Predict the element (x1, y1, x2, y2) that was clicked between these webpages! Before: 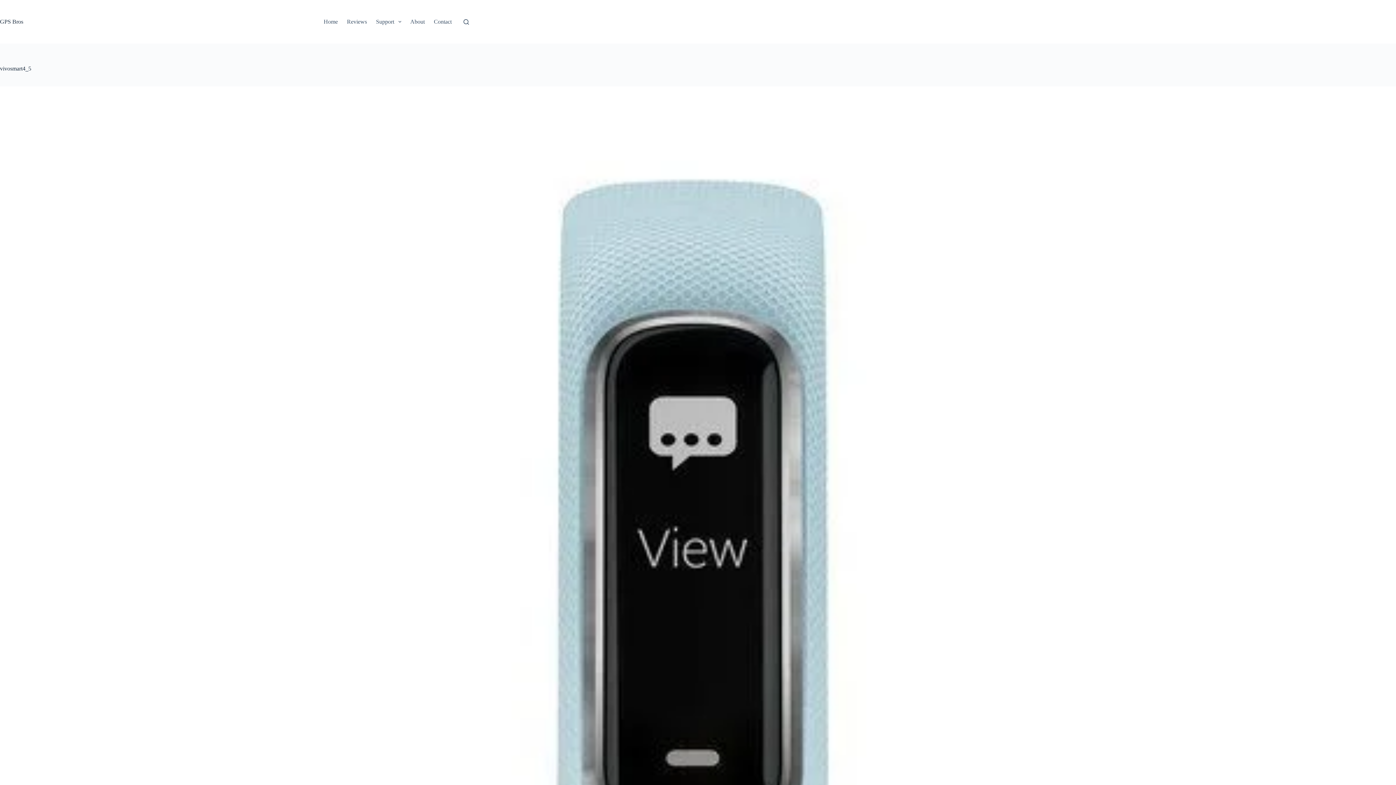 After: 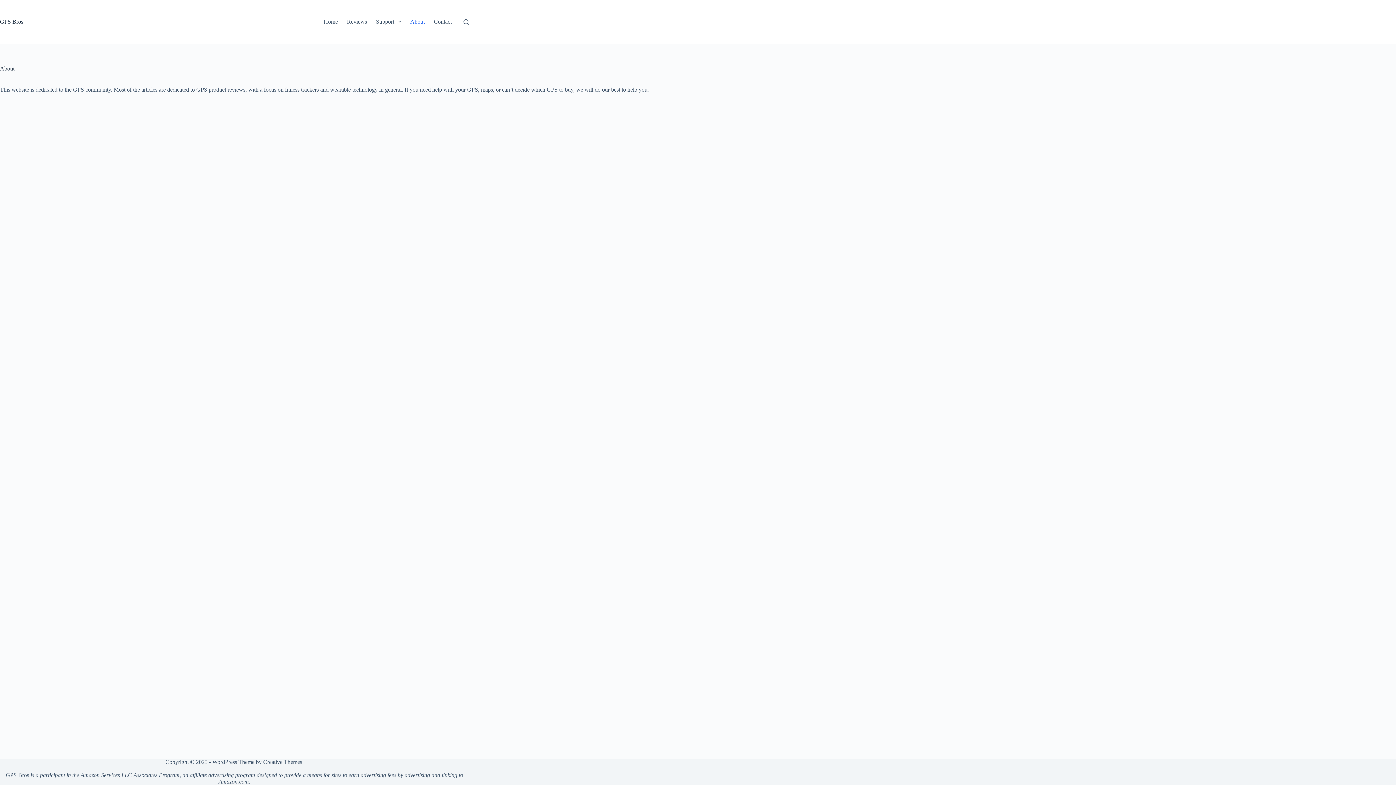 Action: label: About bbox: (405, 0, 429, 43)